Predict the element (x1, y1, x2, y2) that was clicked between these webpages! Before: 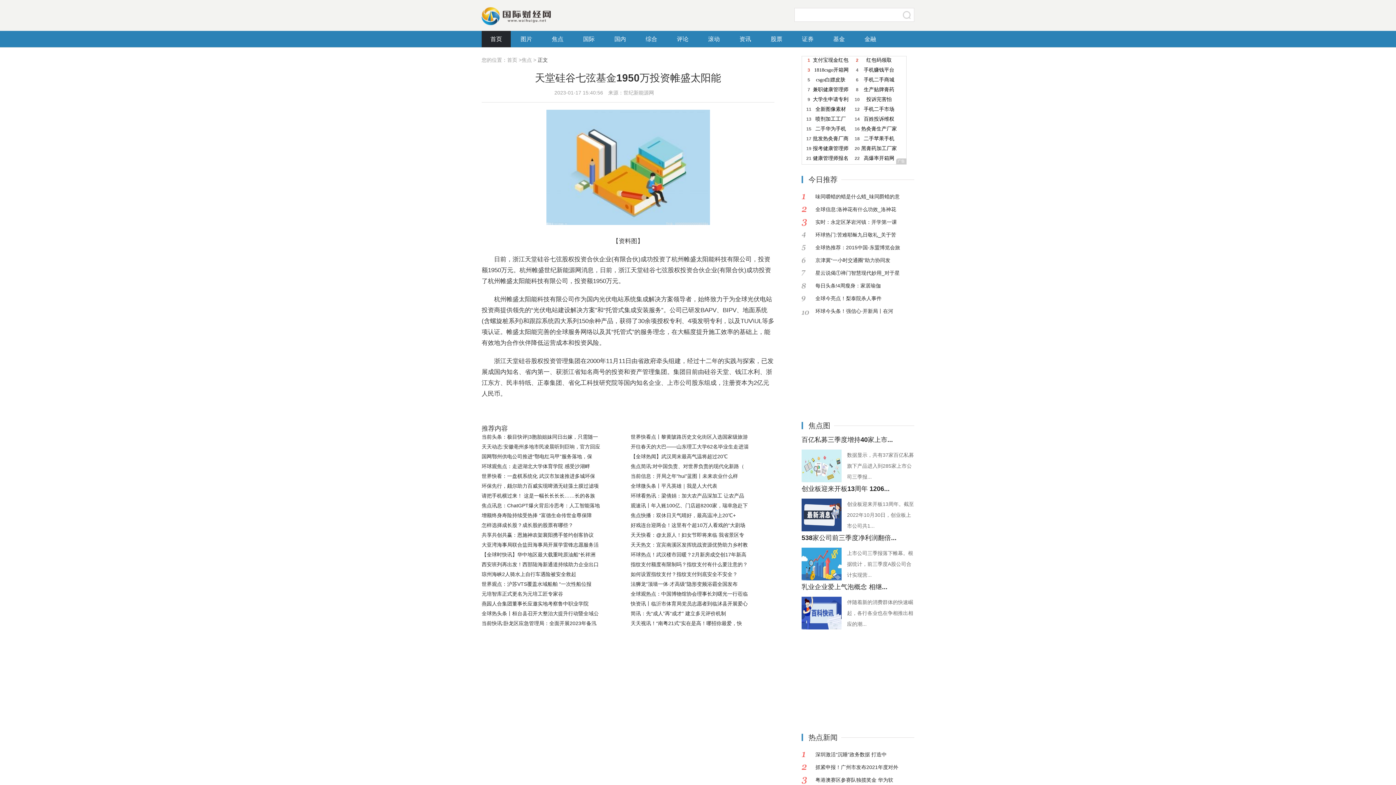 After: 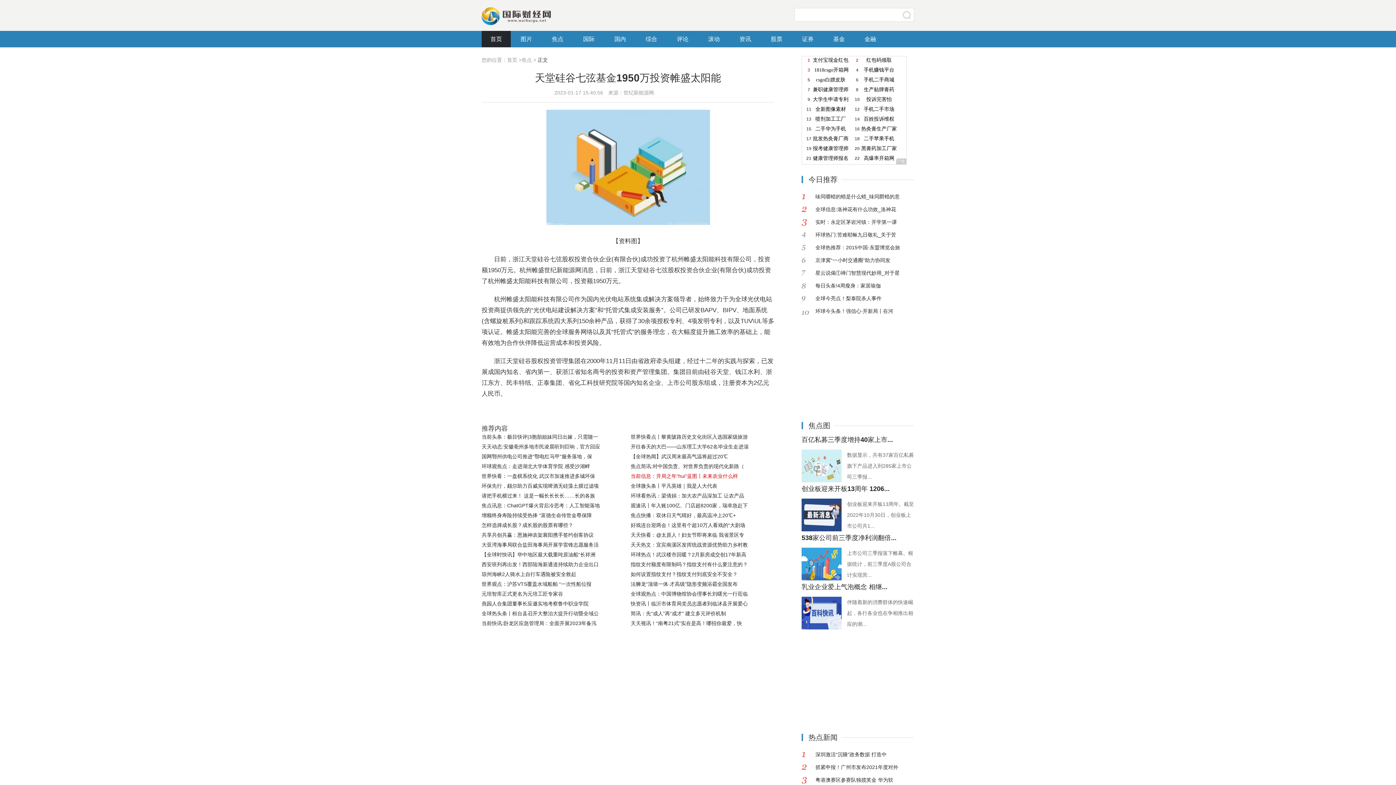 Action: label: 当前信息：开局之年“hui”蓝图丨未来农业什么样 bbox: (630, 473, 738, 479)